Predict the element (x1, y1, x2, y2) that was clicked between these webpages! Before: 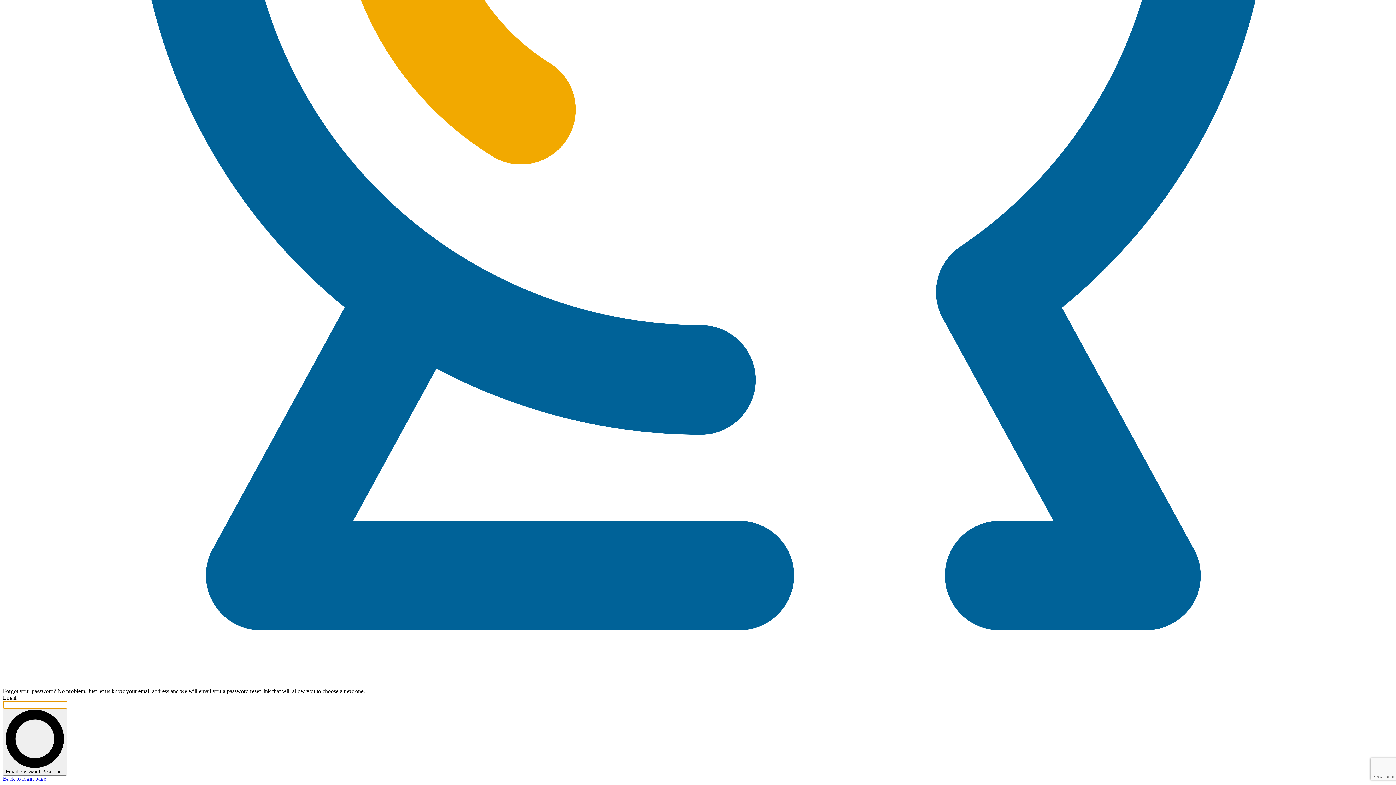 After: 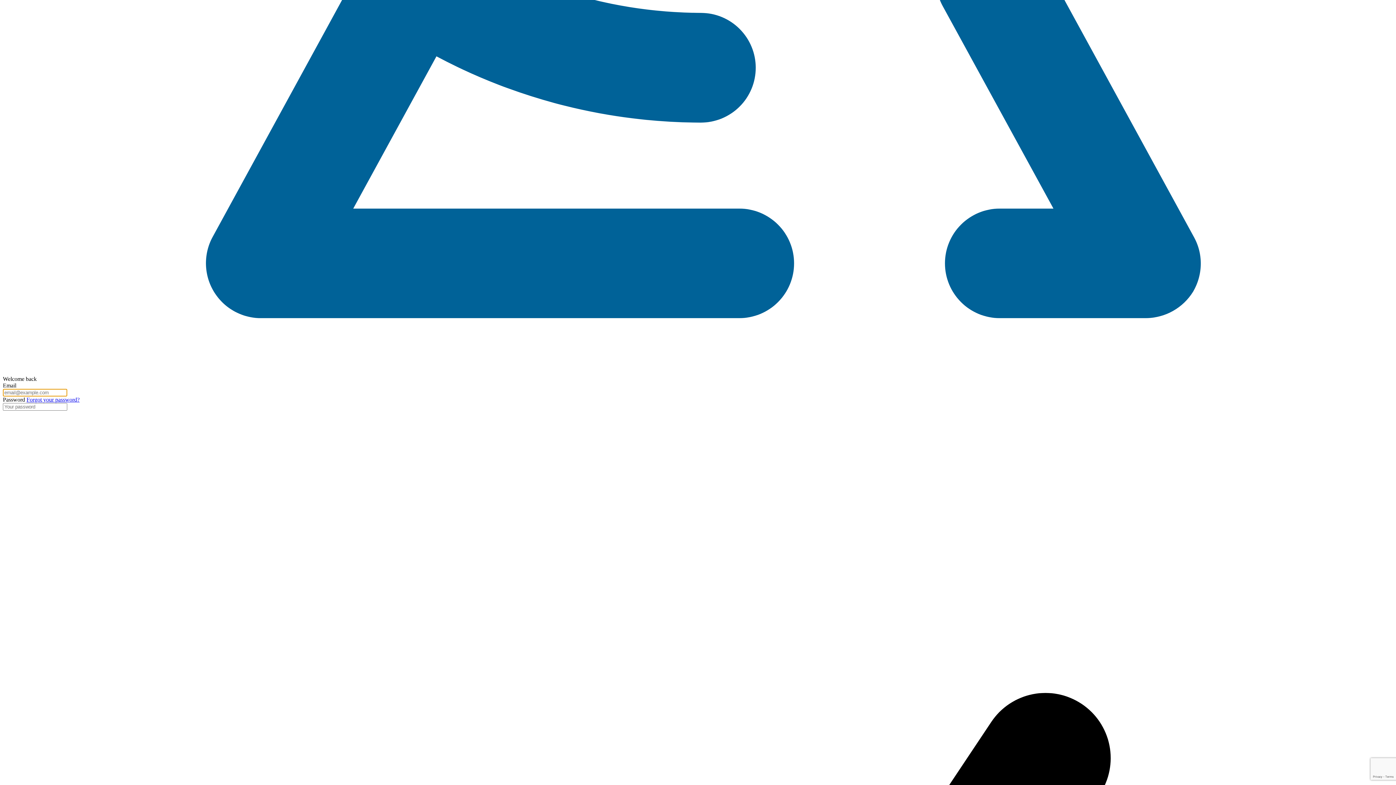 Action: bbox: (2, 681, 1393, 687)